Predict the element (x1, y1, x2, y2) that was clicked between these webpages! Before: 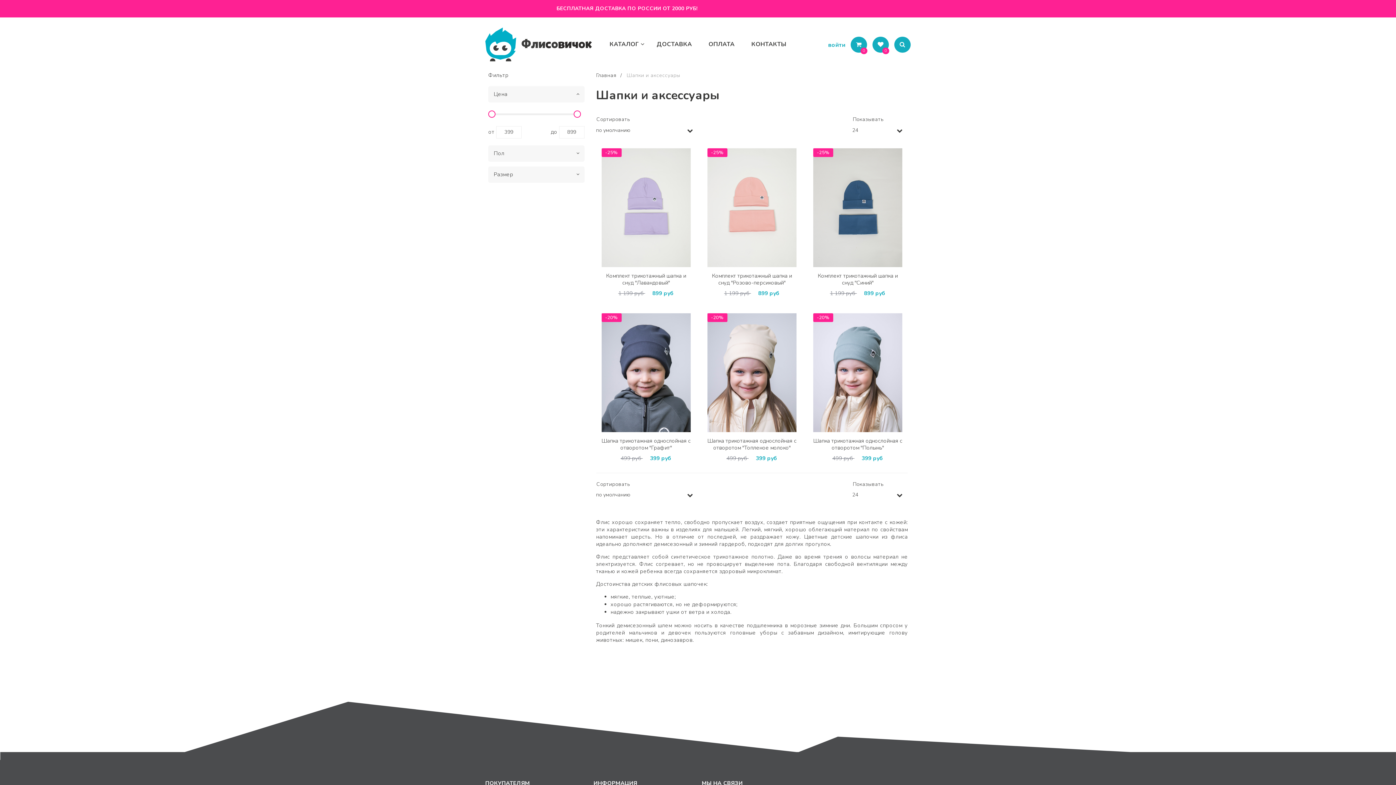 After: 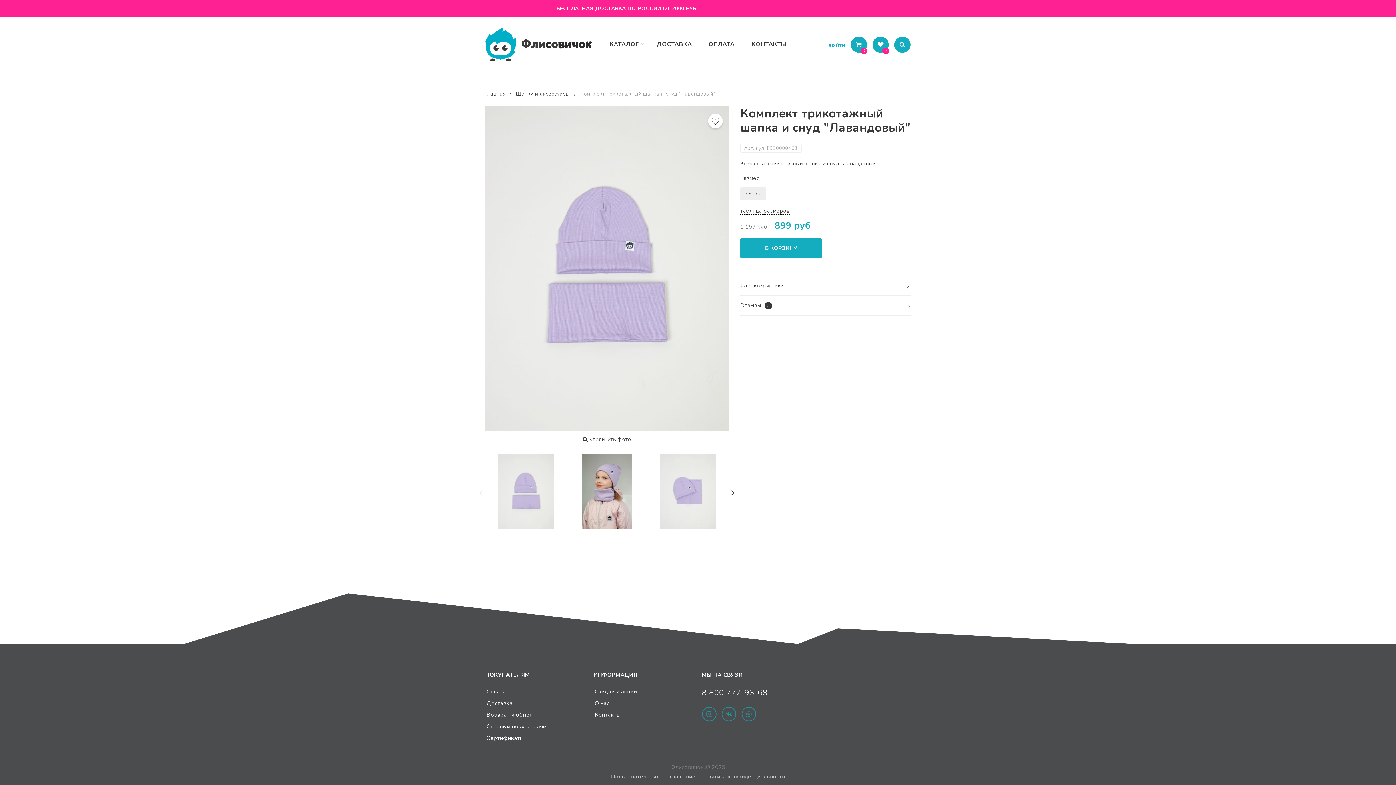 Action: bbox: (601, 148, 690, 267)